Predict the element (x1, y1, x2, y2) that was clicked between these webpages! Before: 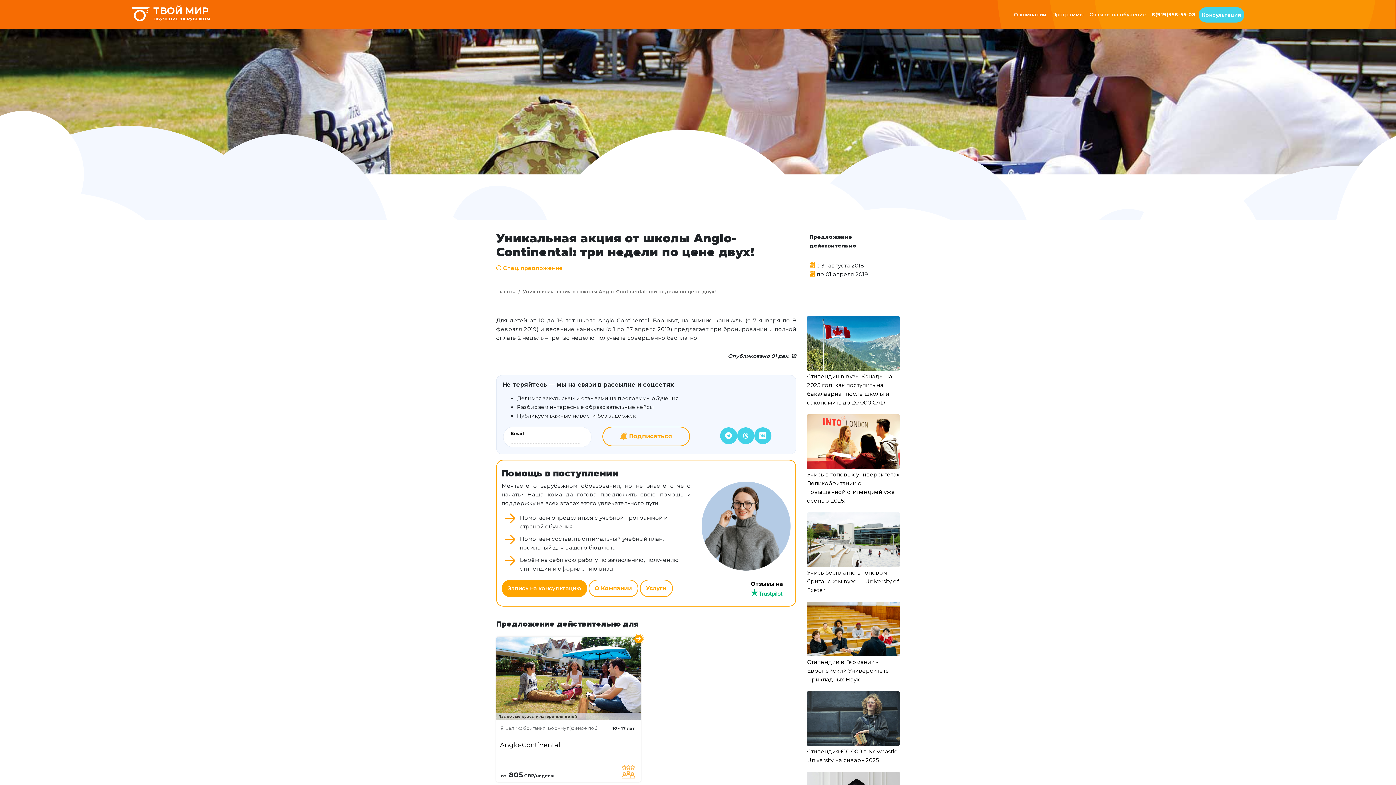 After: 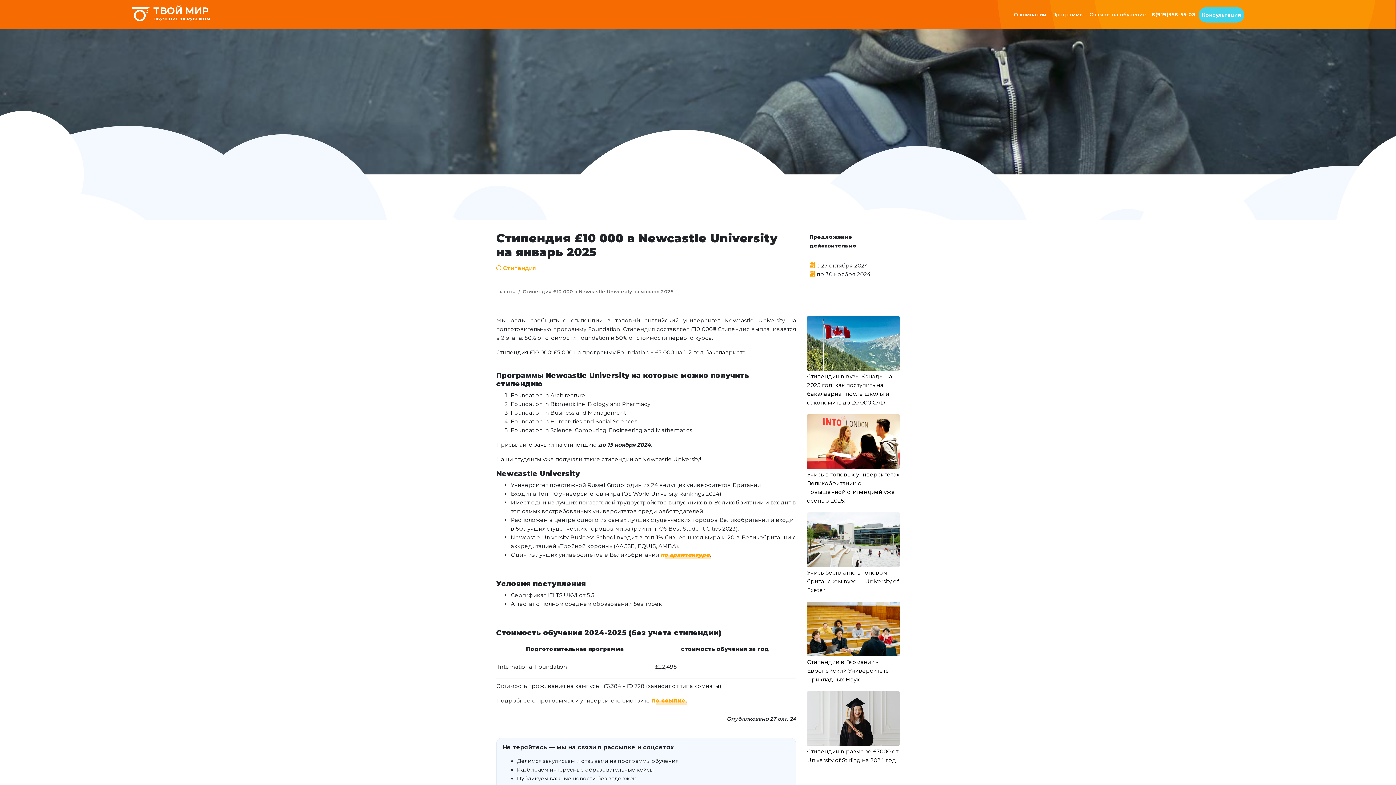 Action: label: Стипендия £10 000 в Newcastle University на январь 2025 bbox: (807, 691, 900, 764)